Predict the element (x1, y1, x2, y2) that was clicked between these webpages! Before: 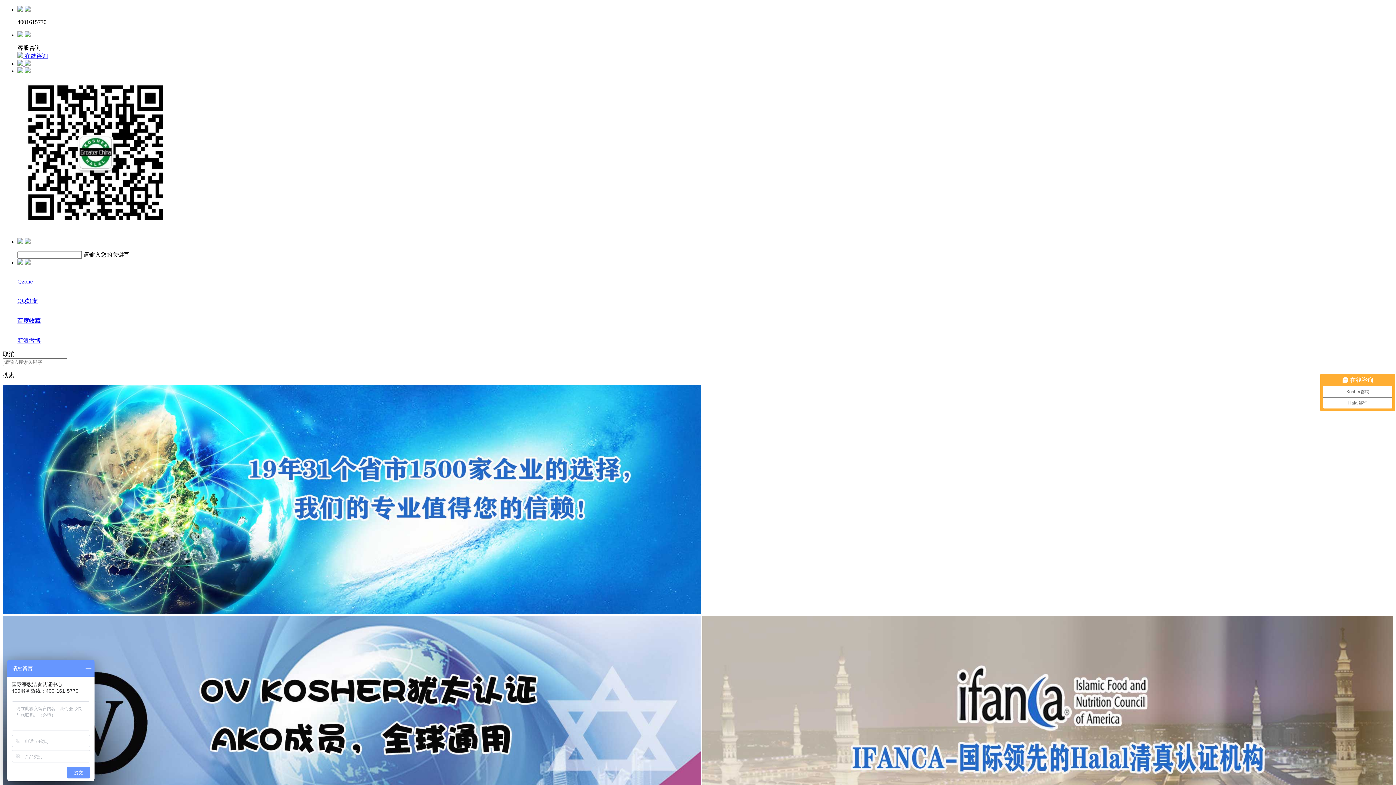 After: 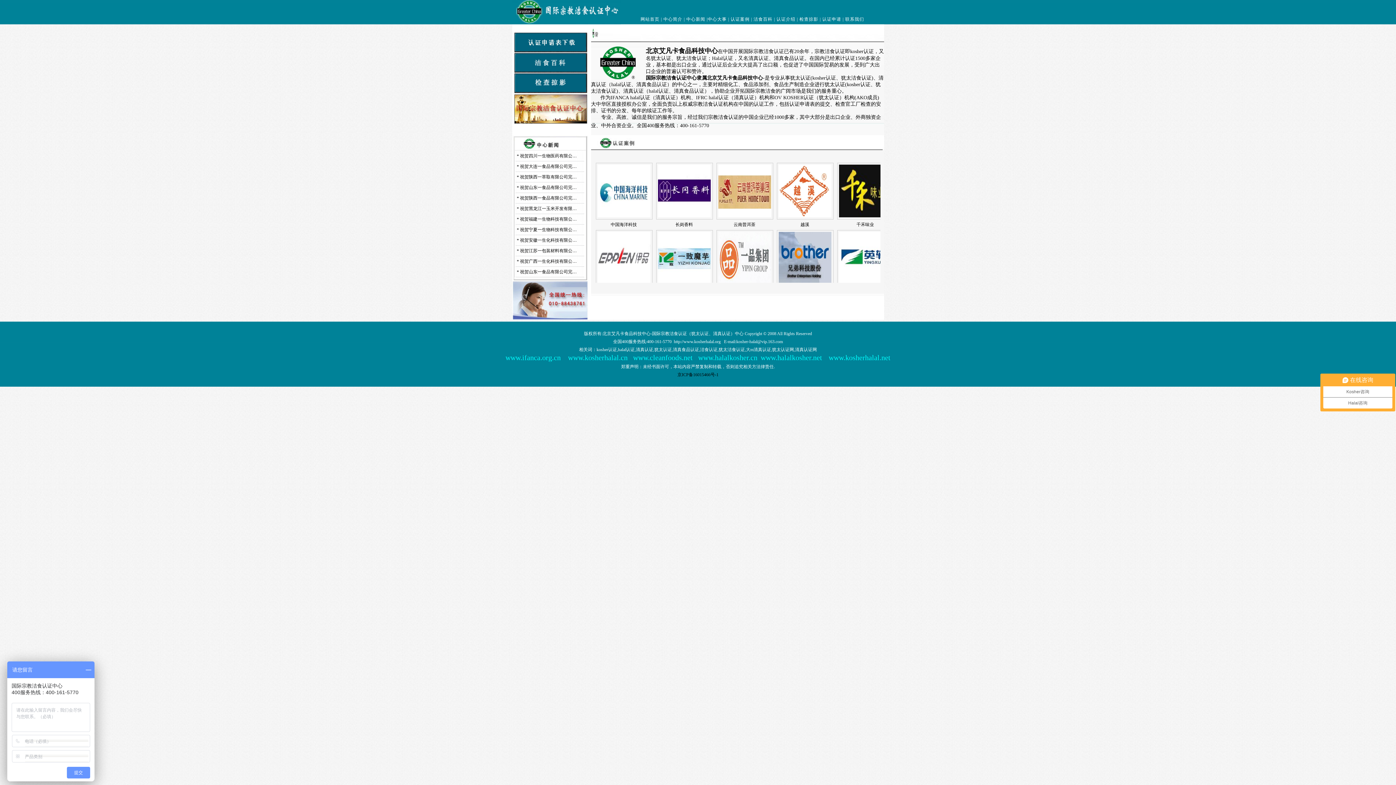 Action: bbox: (2, 609, 701, 615)